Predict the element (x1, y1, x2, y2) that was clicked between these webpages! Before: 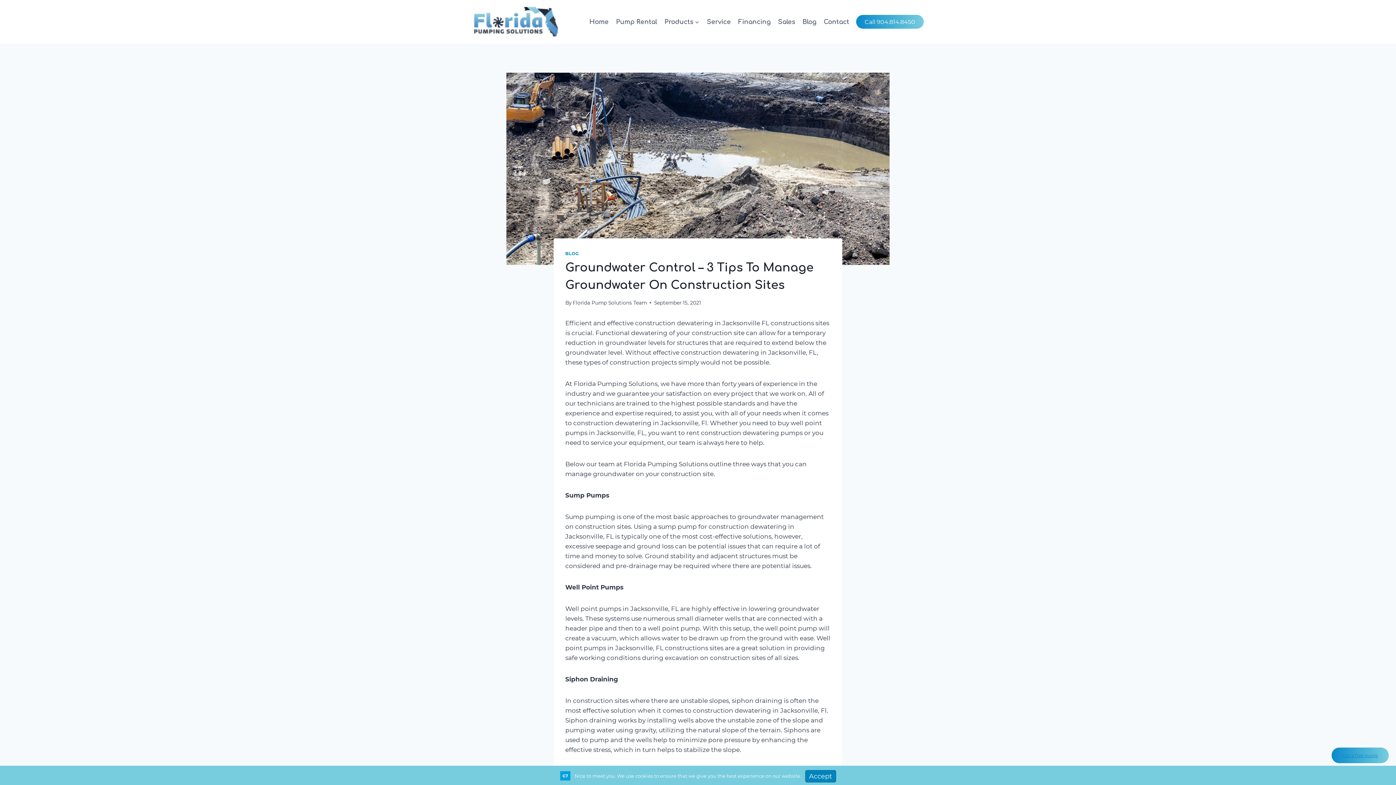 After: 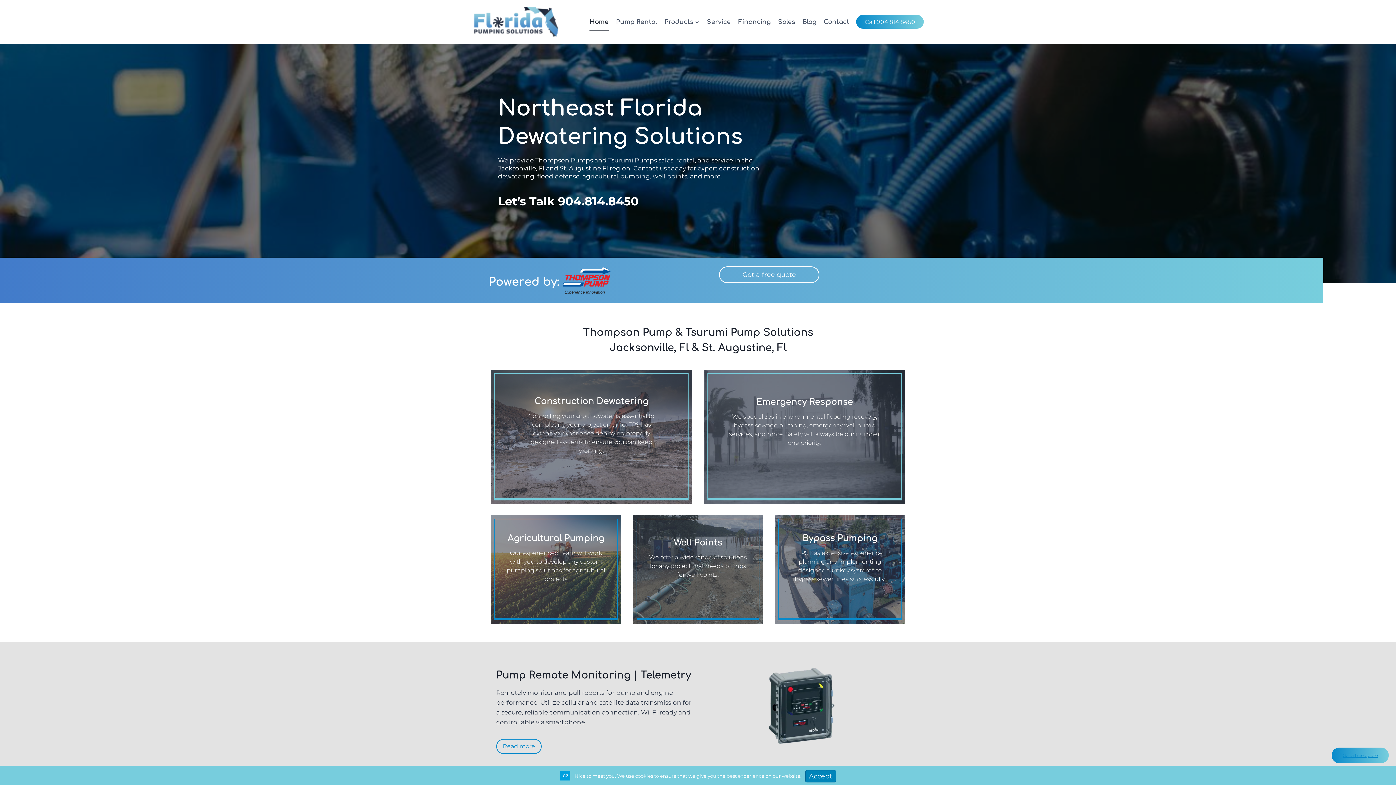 Action: bbox: (572, 299, 646, 305) label: Florida Pump Solutions Team